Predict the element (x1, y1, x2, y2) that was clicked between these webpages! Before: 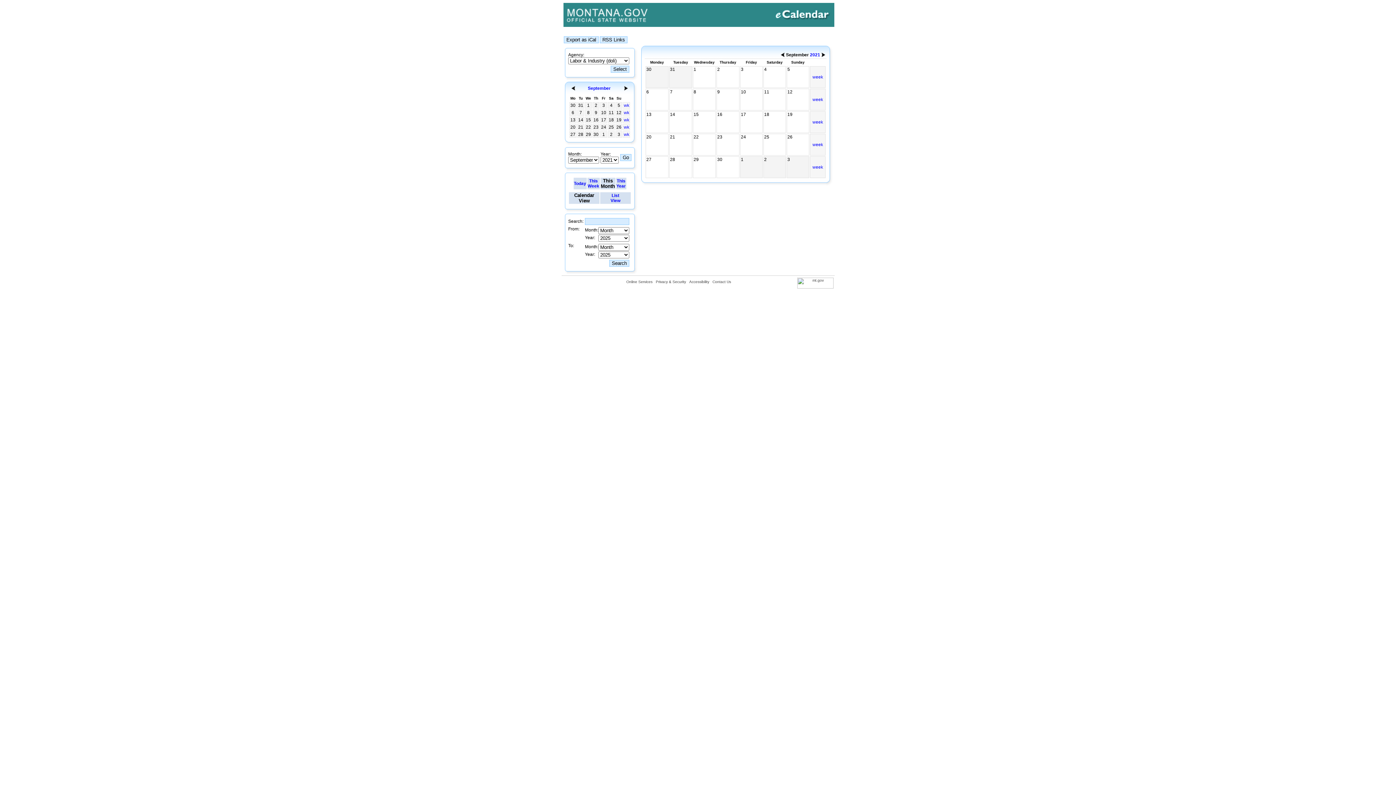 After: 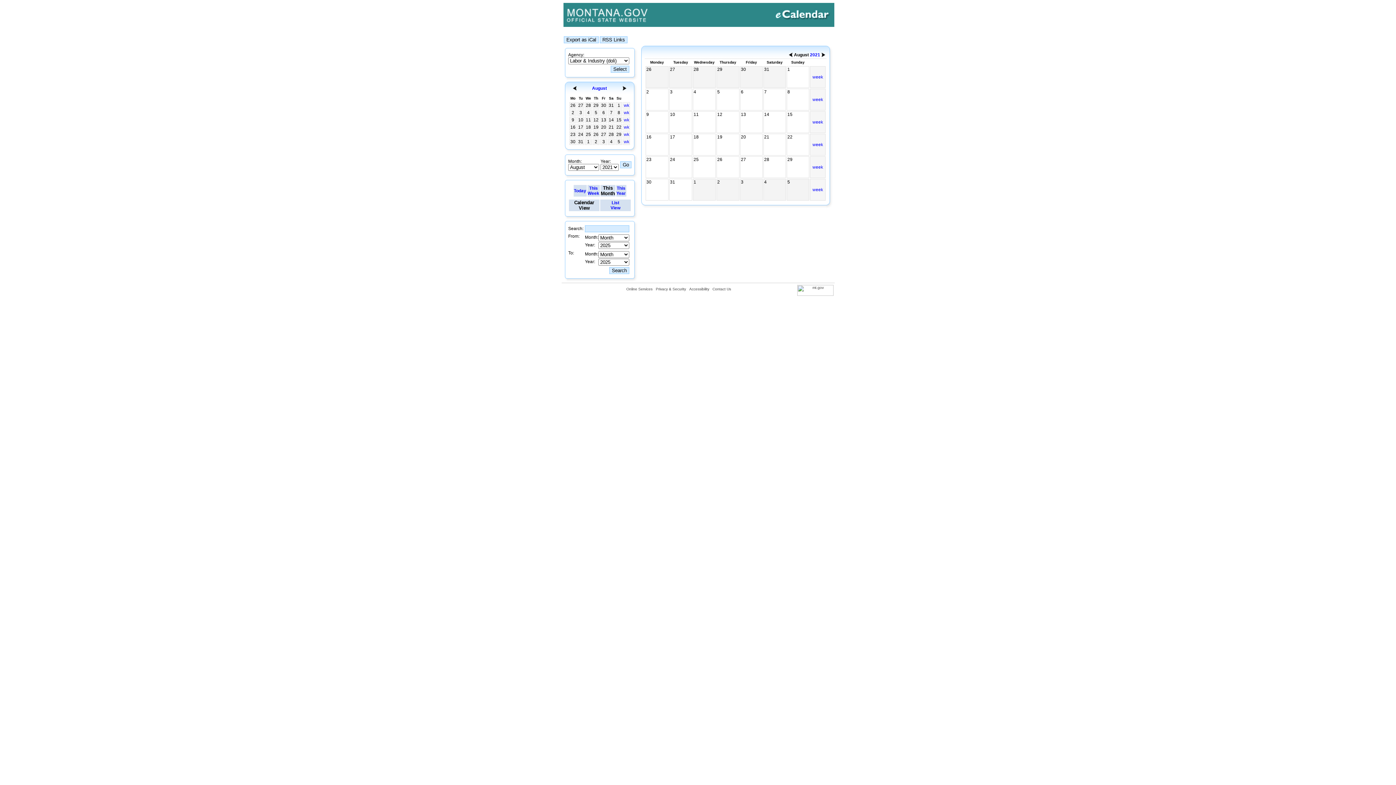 Action: bbox: (571, 86, 575, 91)